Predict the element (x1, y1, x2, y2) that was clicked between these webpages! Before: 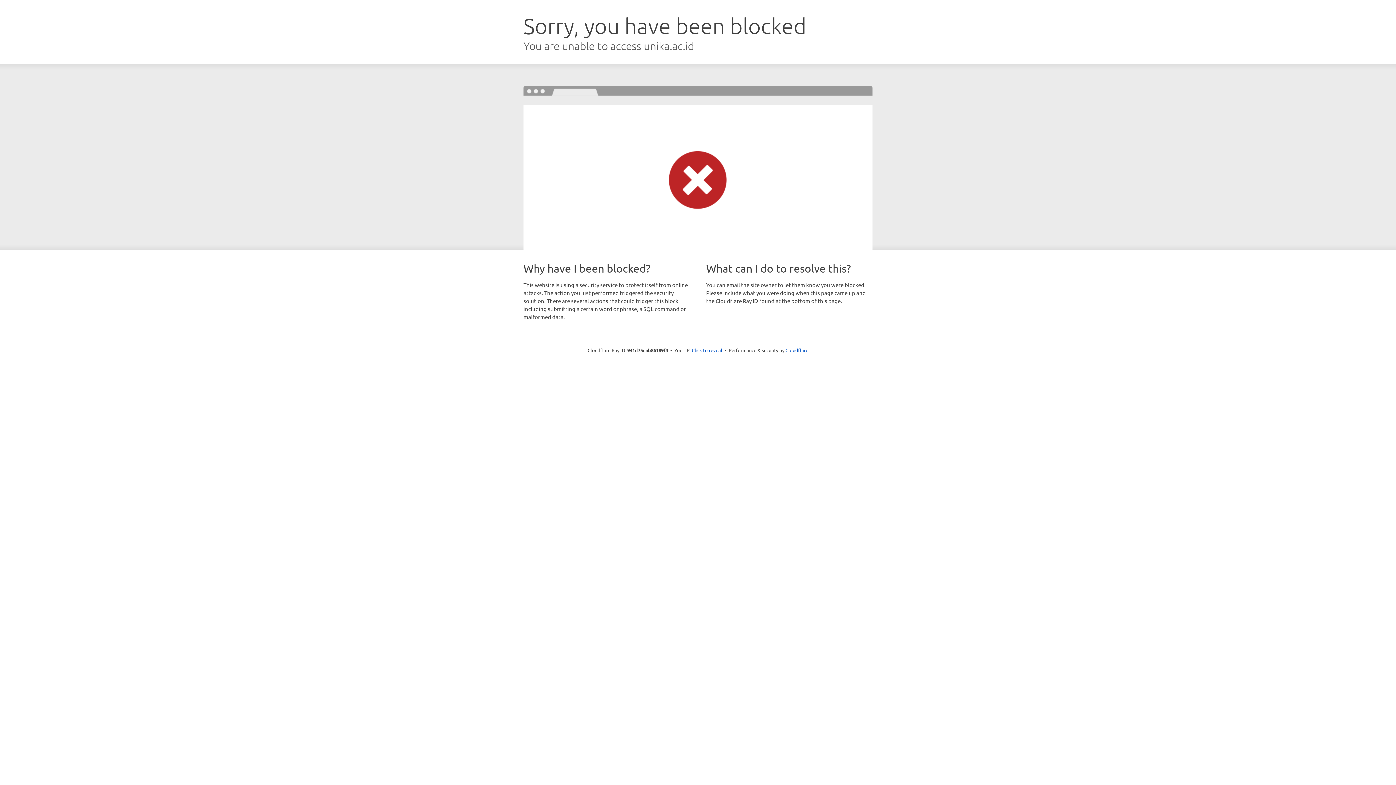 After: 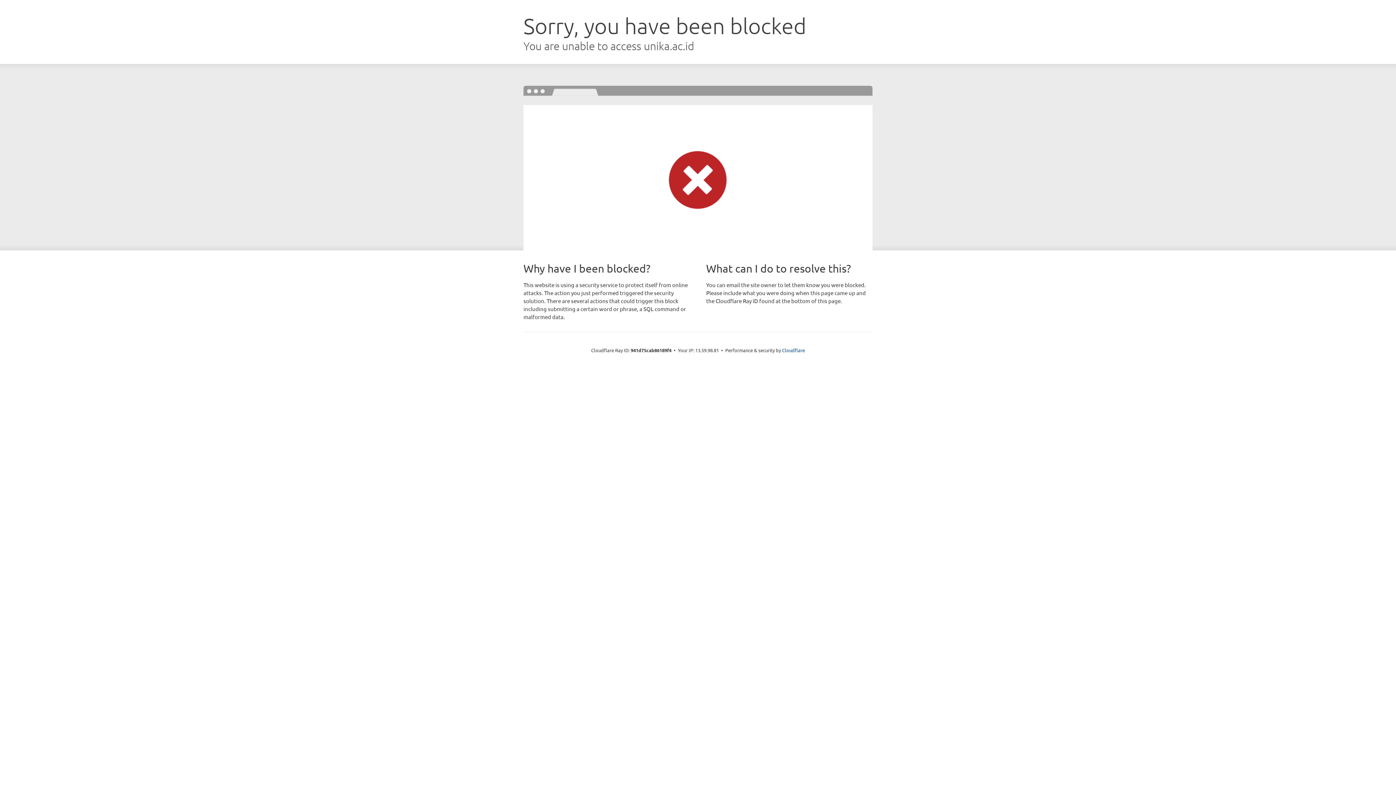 Action: label: Click to reveal bbox: (692, 346, 722, 353)